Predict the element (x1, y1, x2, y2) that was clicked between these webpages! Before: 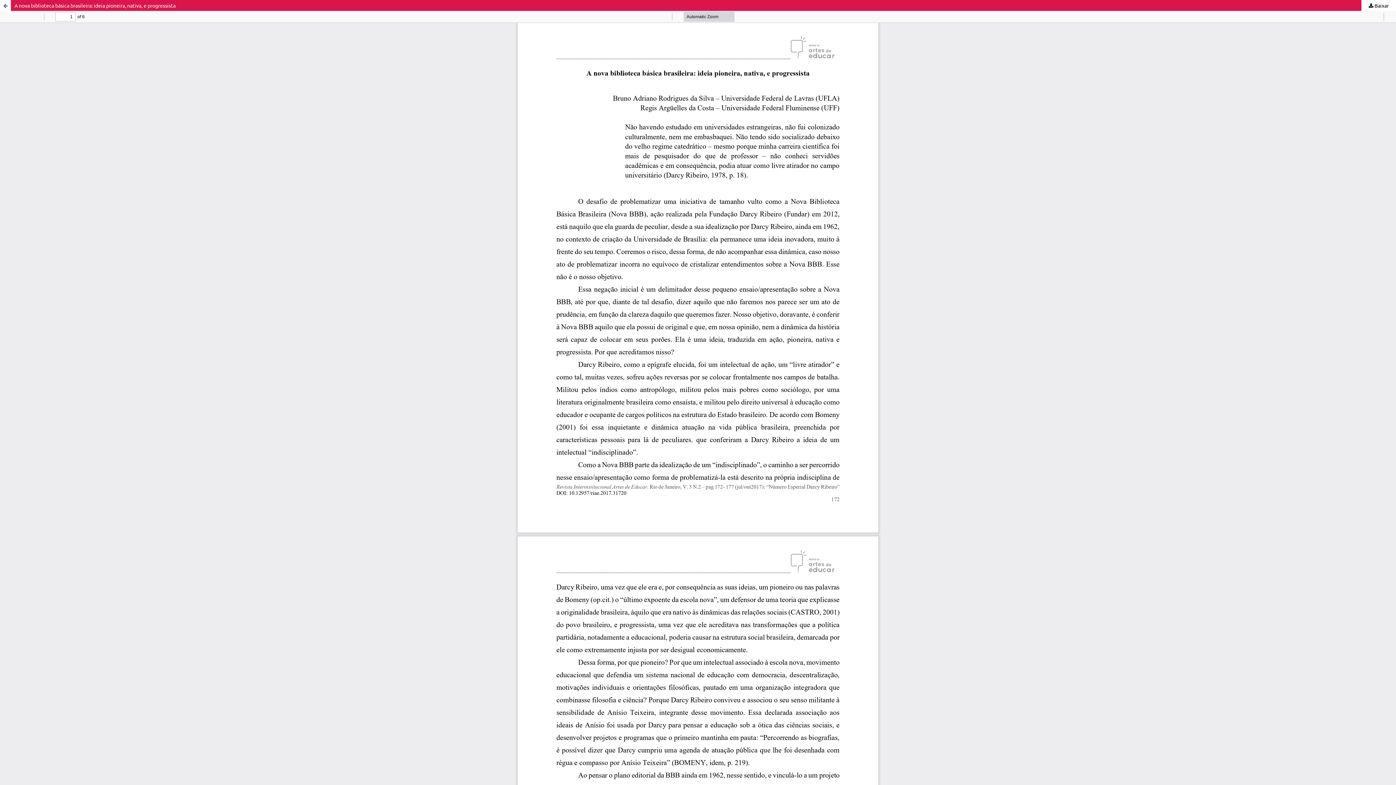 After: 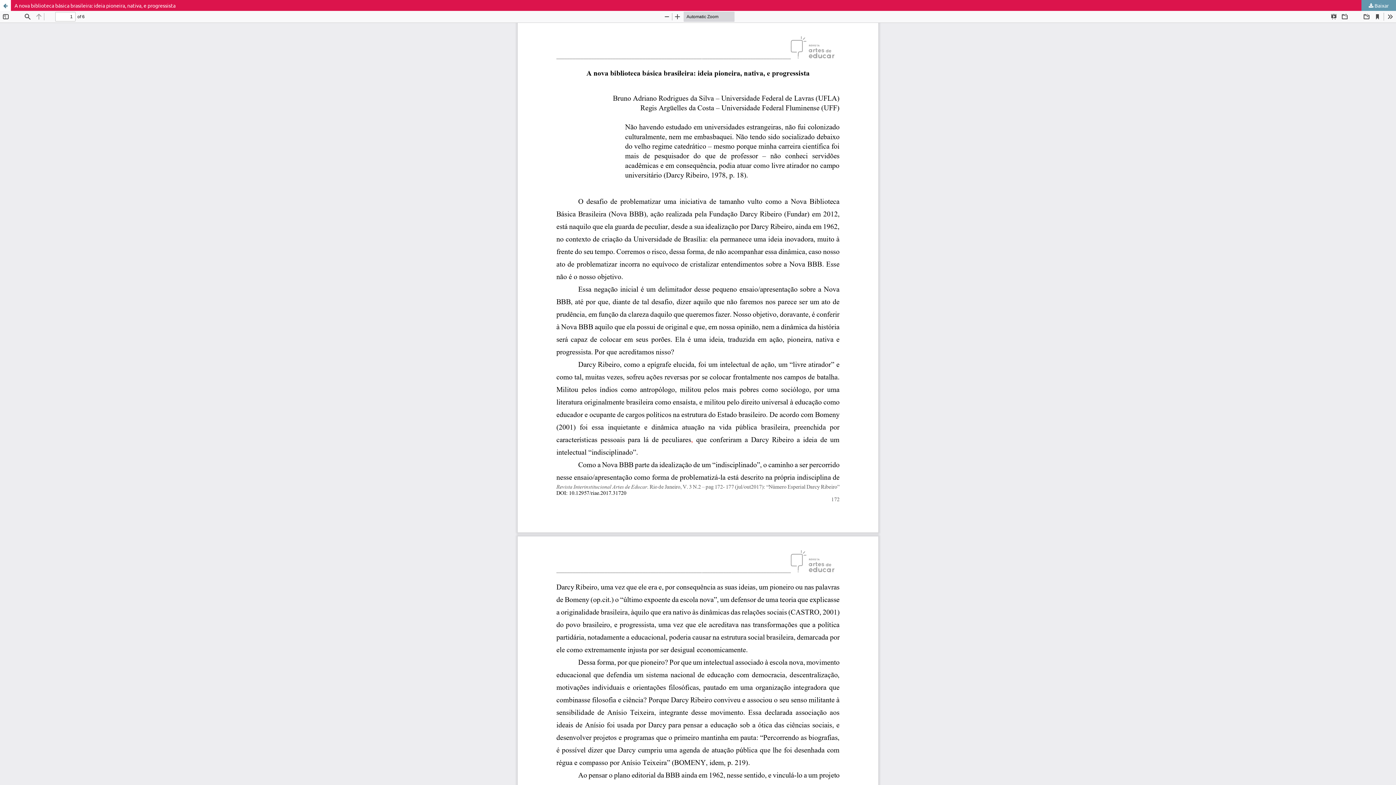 Action: label:  Baixar bbox: (1361, 0, 1396, 10)